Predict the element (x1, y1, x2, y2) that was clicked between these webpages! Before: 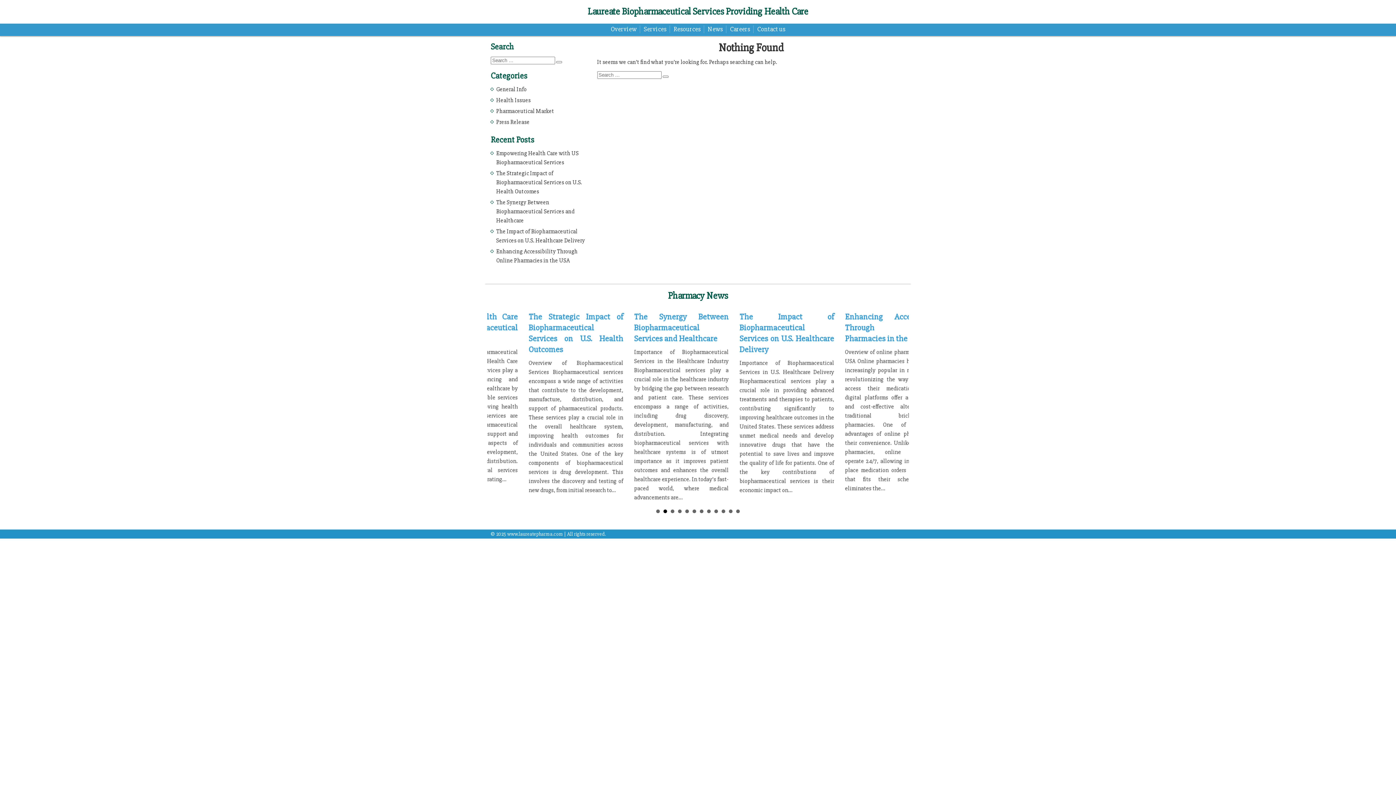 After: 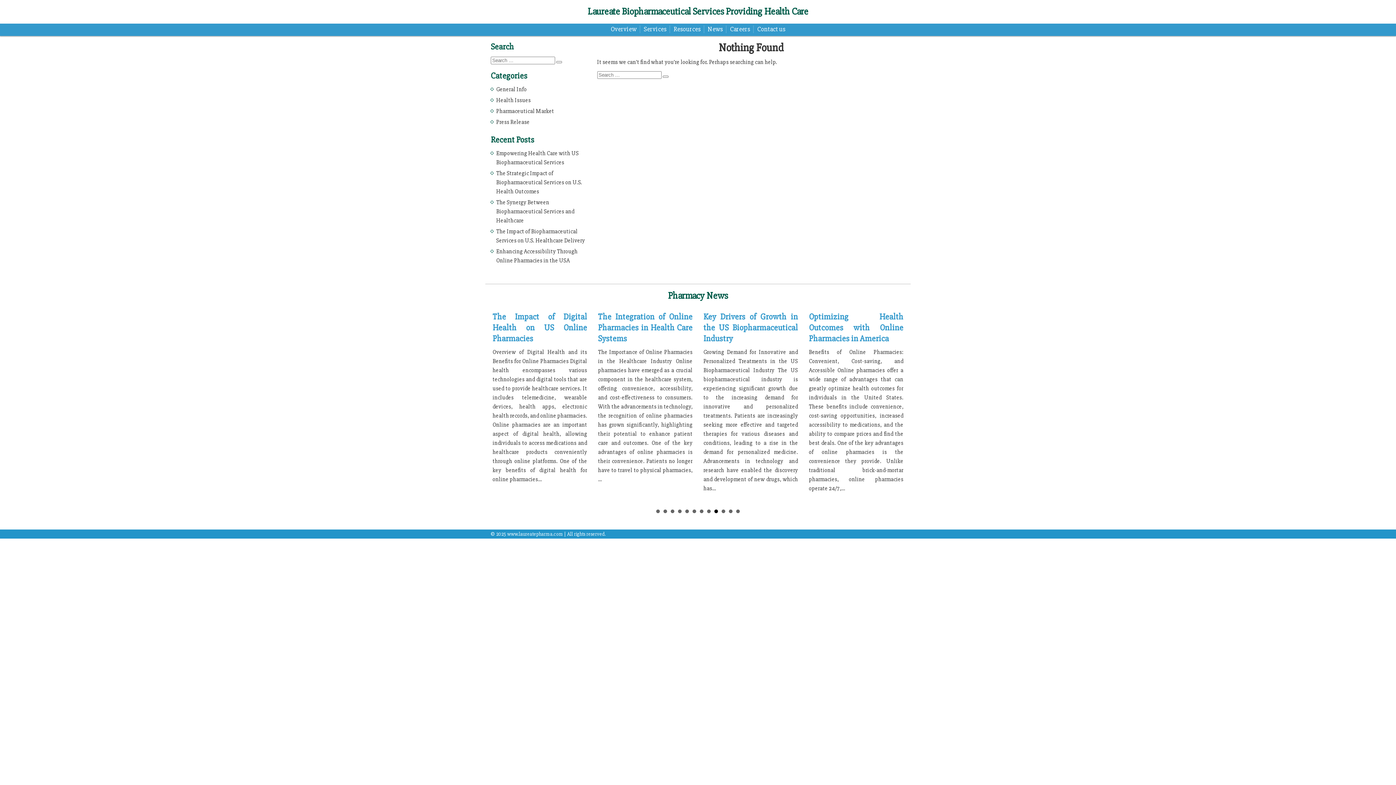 Action: bbox: (714, 509, 718, 513) label: 9